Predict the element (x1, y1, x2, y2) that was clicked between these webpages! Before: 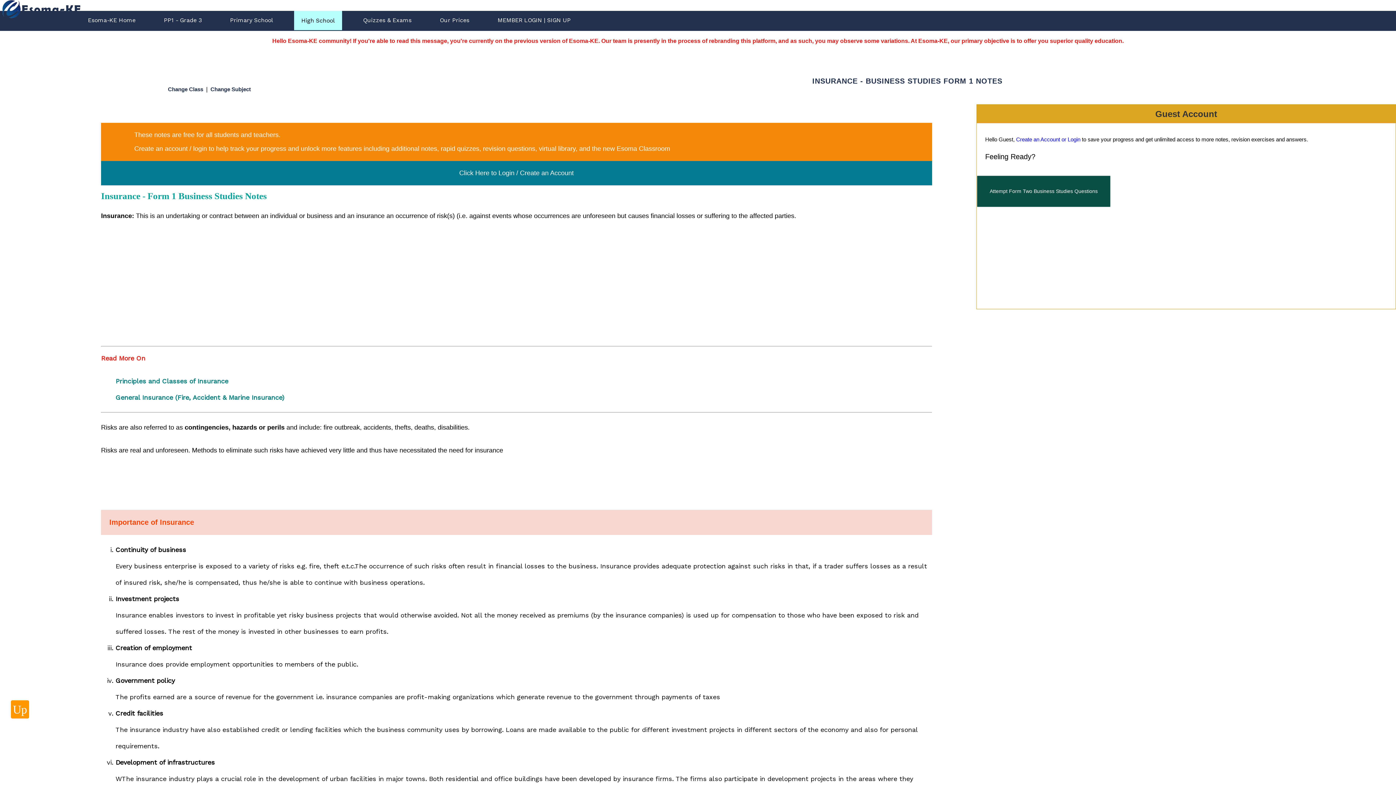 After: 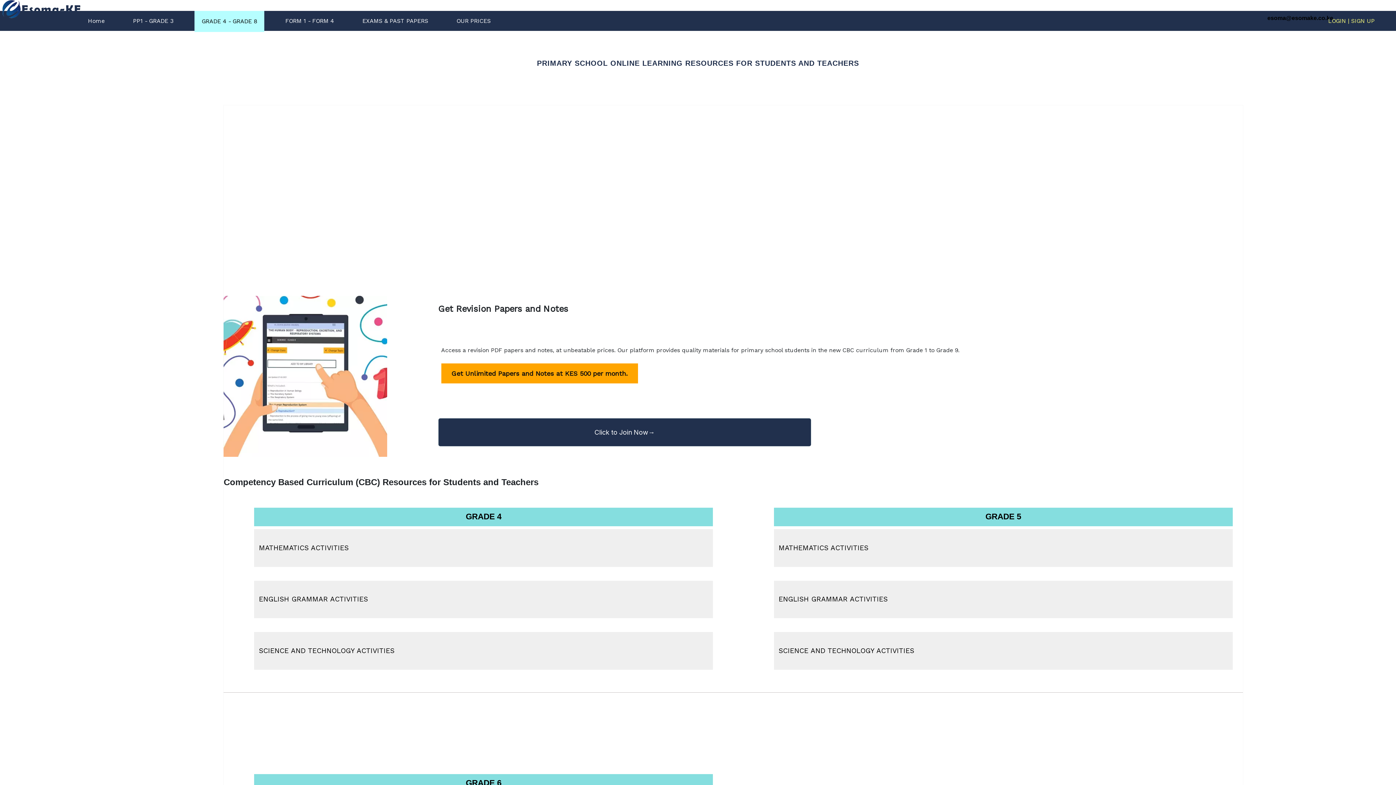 Action: label: Primary School bbox: (222, 10, 280, 29)